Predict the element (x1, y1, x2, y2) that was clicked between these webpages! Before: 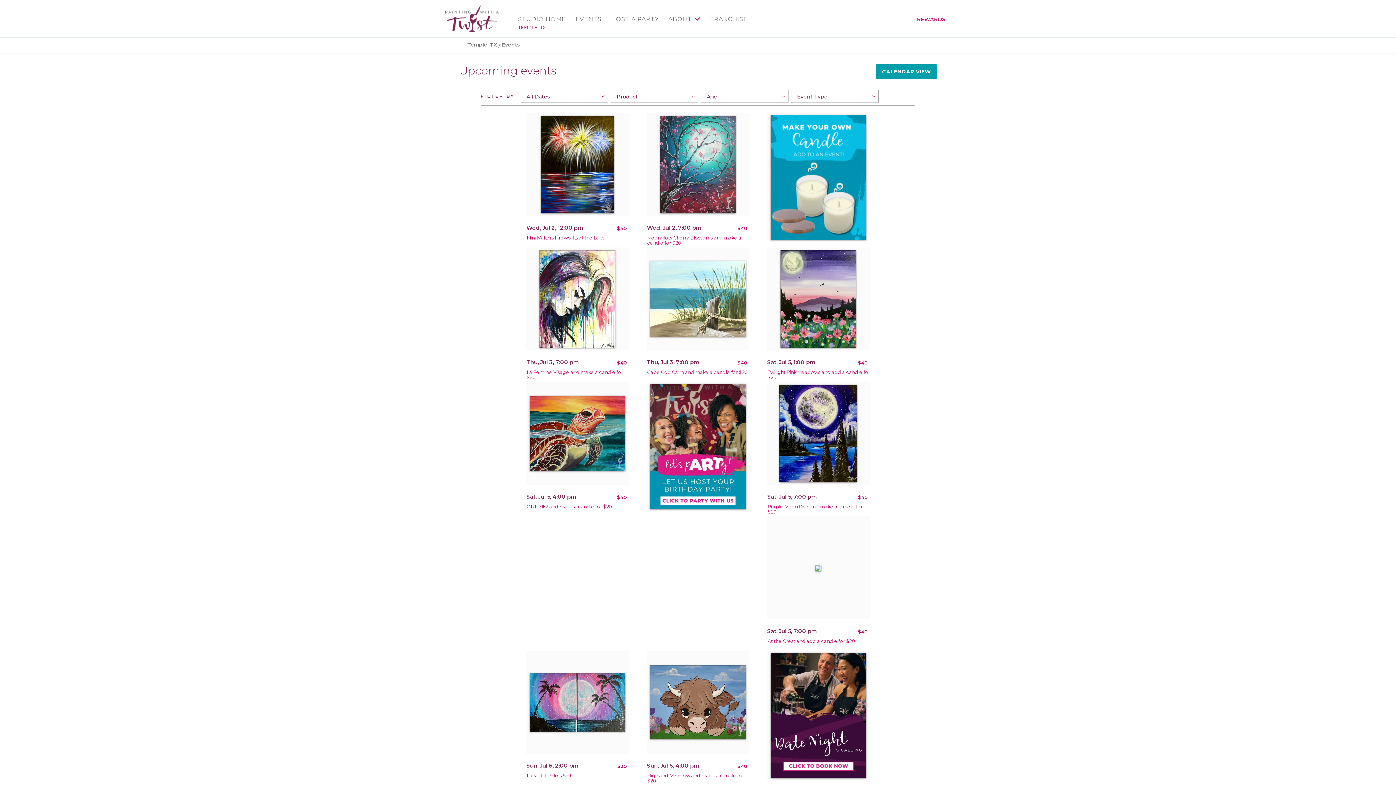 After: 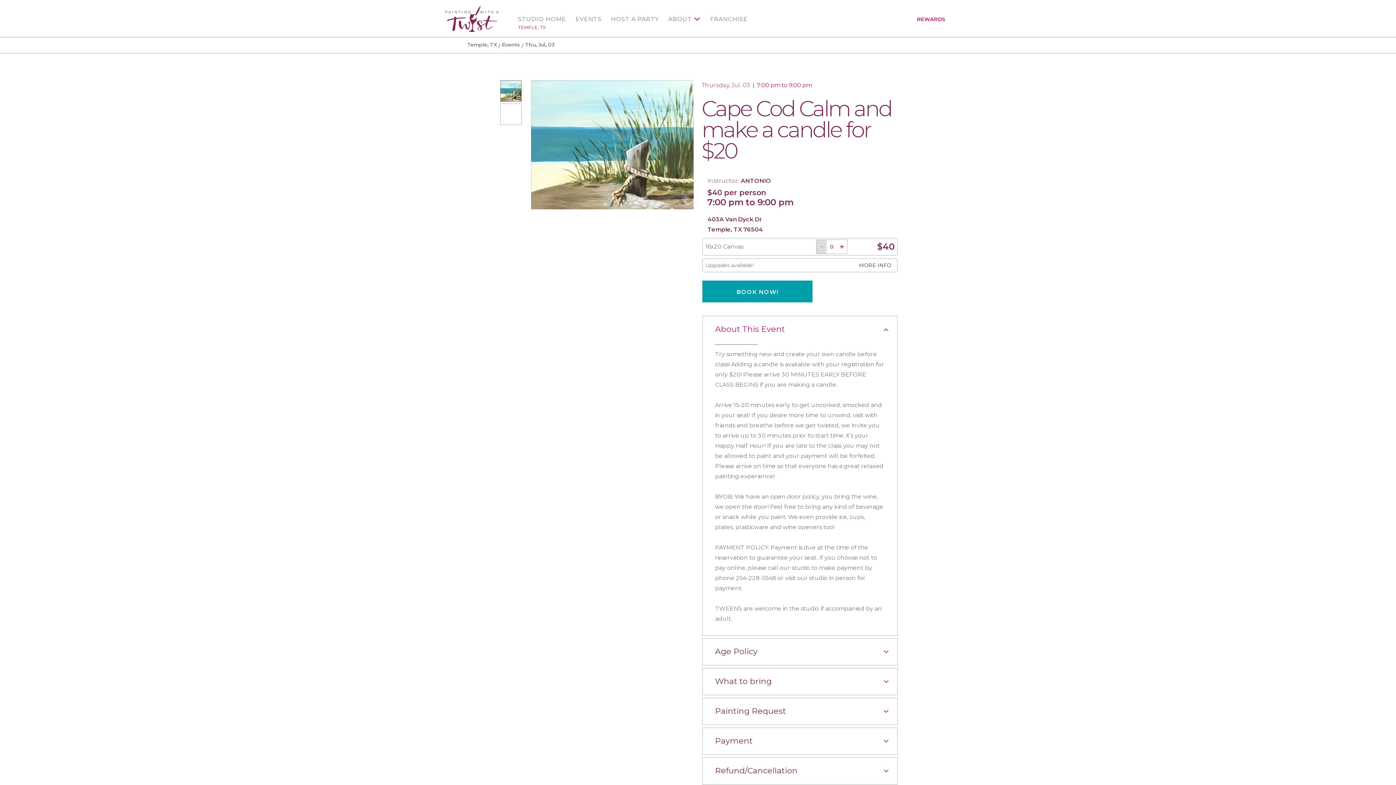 Action: bbox: (650, 295, 746, 301)